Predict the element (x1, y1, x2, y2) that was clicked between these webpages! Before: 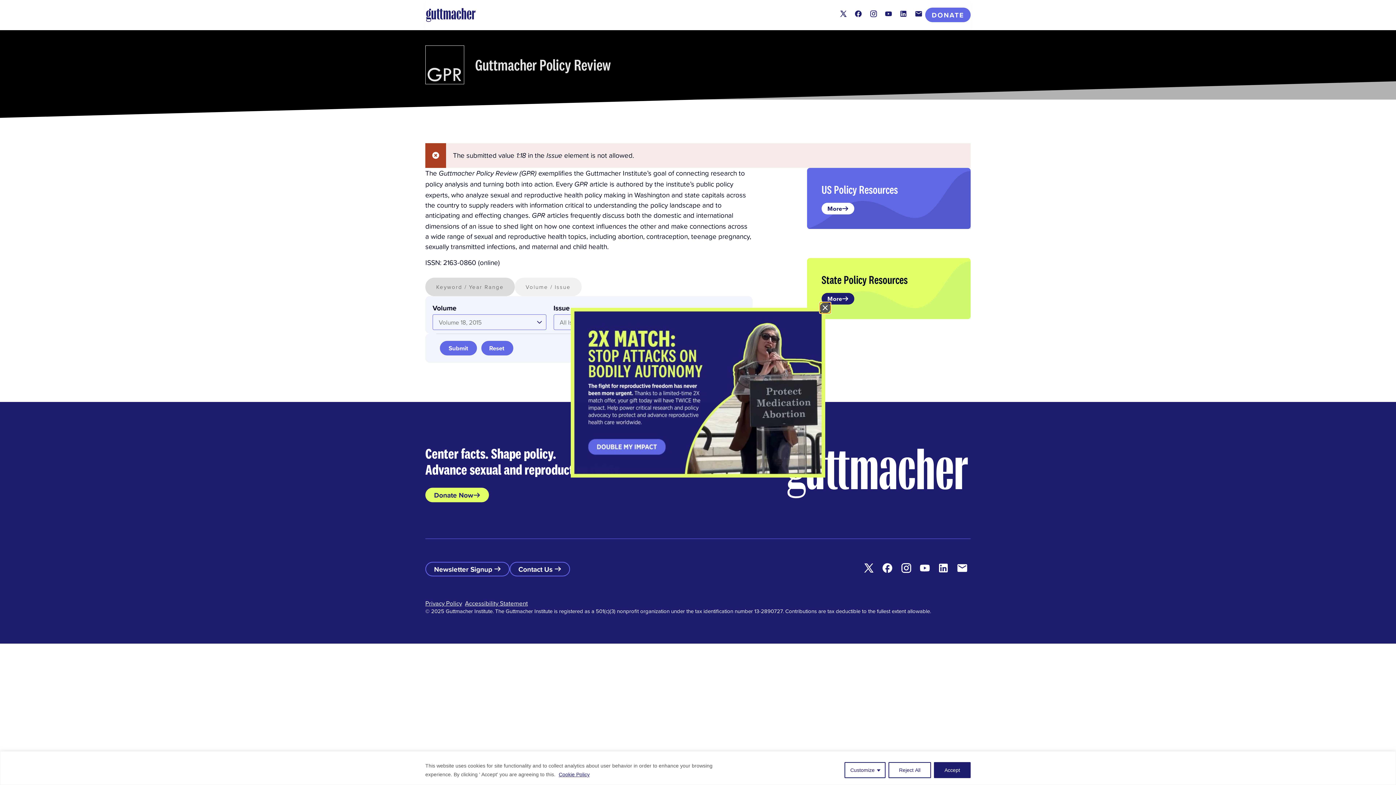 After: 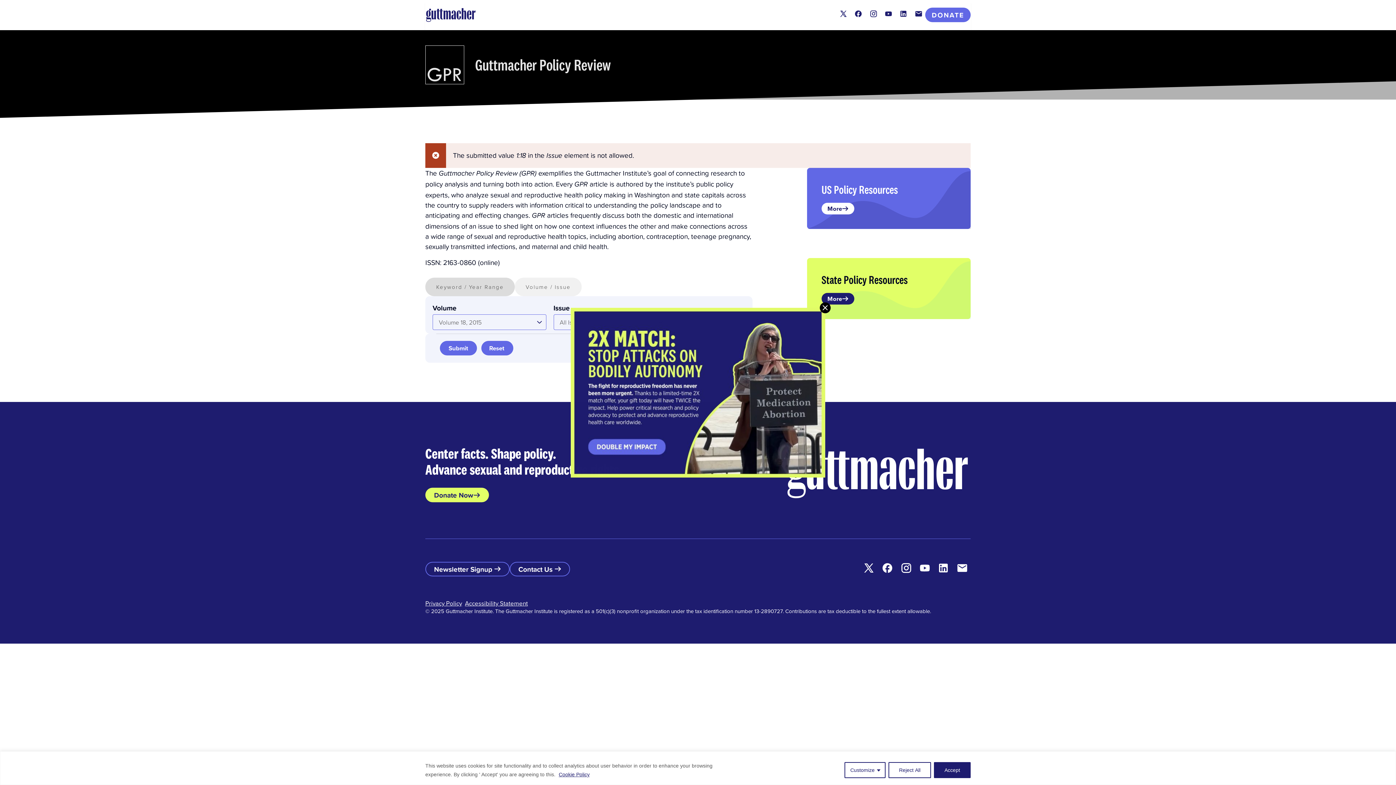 Action: bbox: (558, 771, 590, 778) label: Cookie Policy